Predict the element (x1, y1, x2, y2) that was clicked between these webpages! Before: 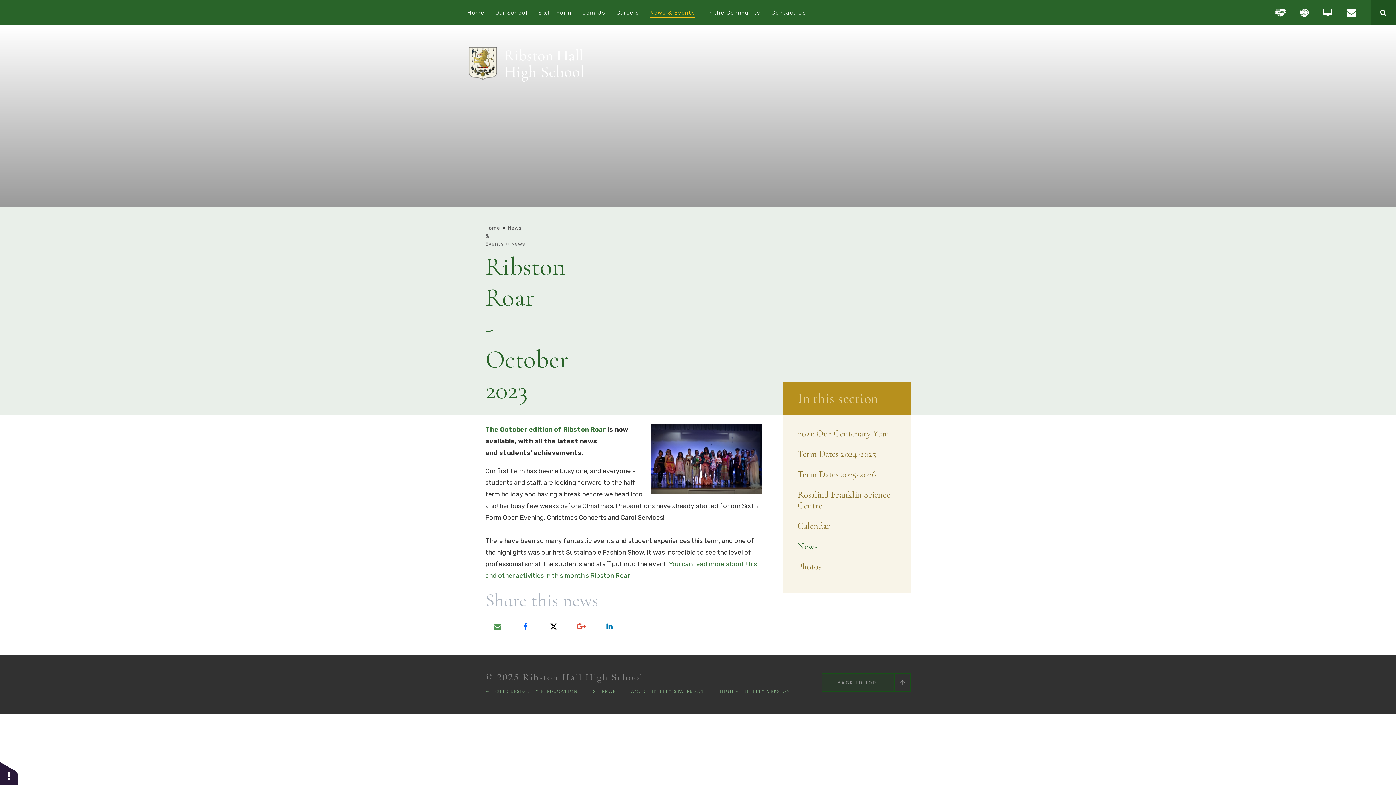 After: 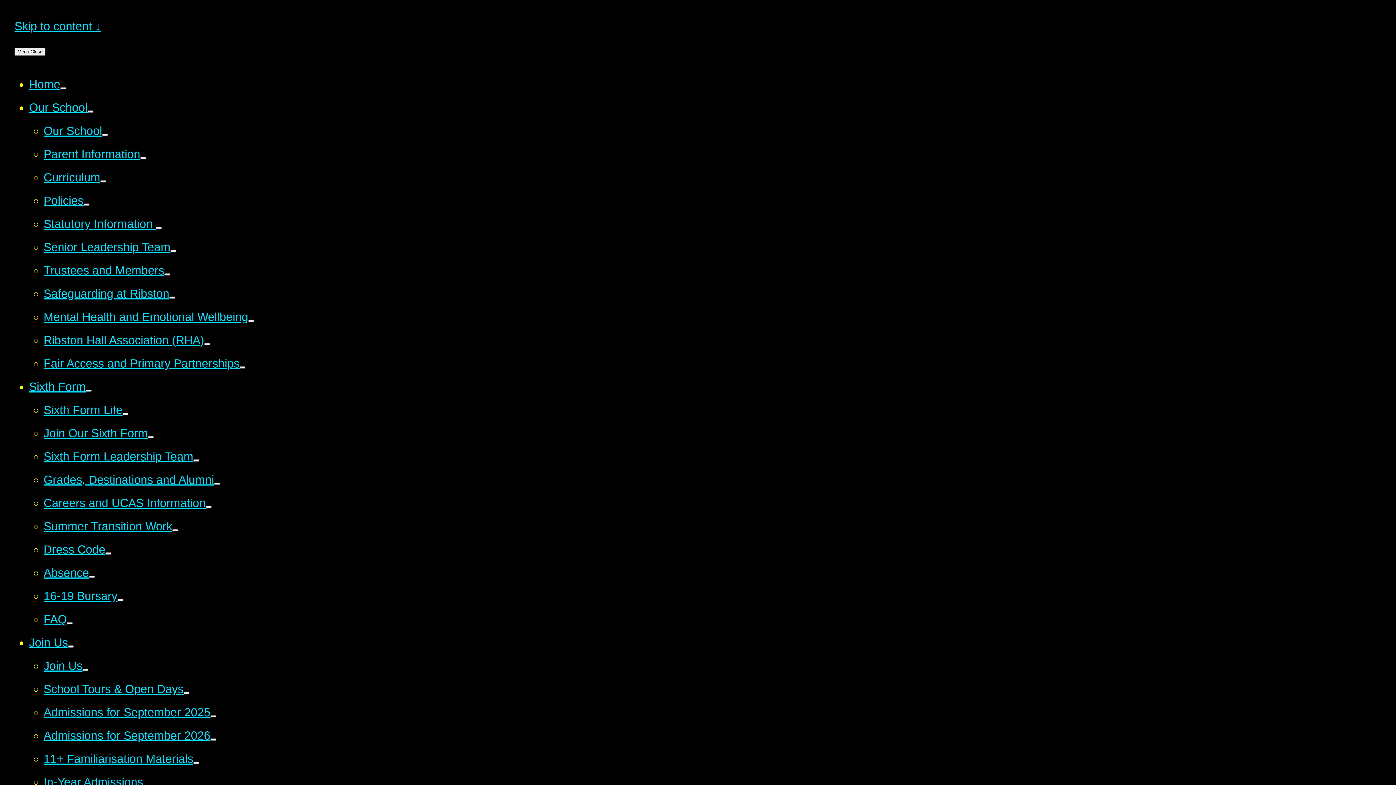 Action: label: HIGH VISIBILITY VERSION bbox: (720, 689, 790, 694)